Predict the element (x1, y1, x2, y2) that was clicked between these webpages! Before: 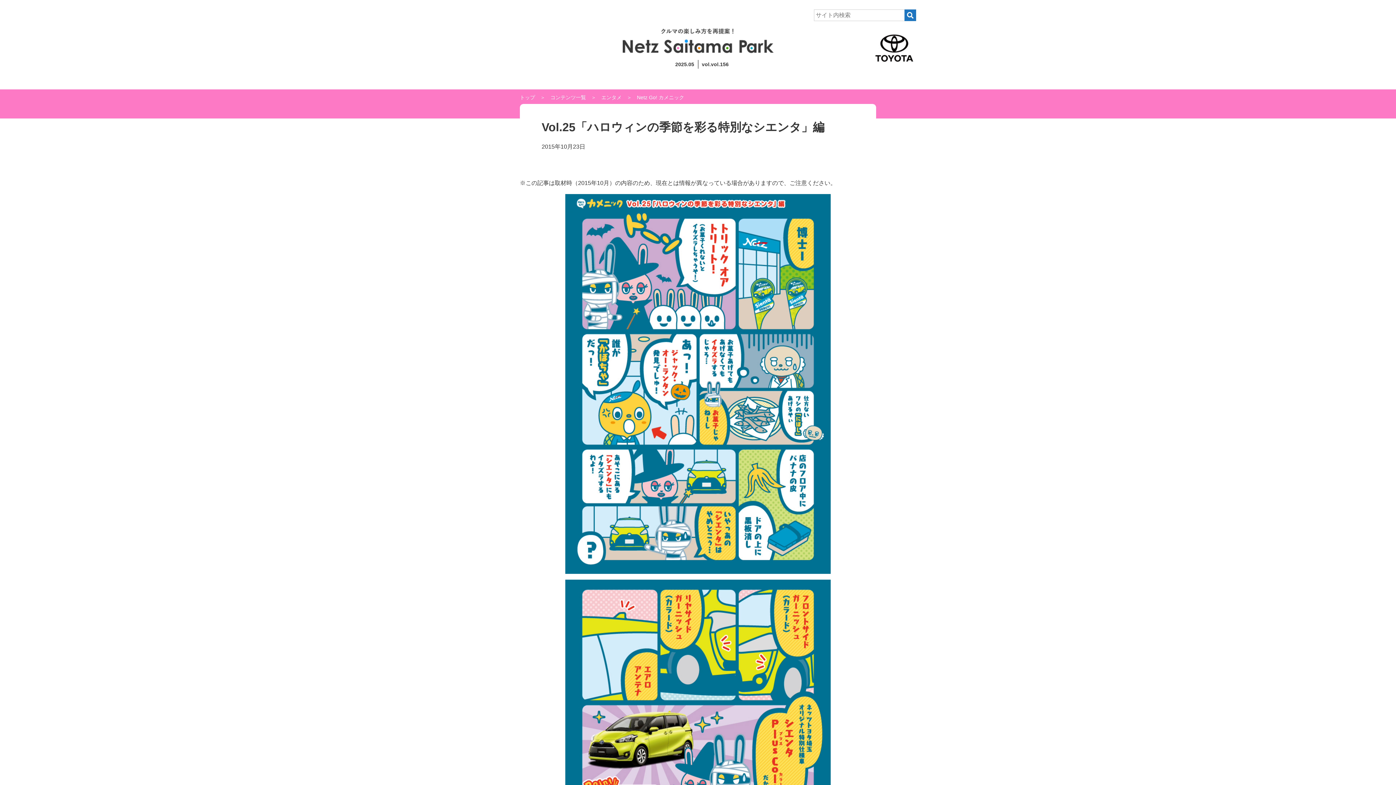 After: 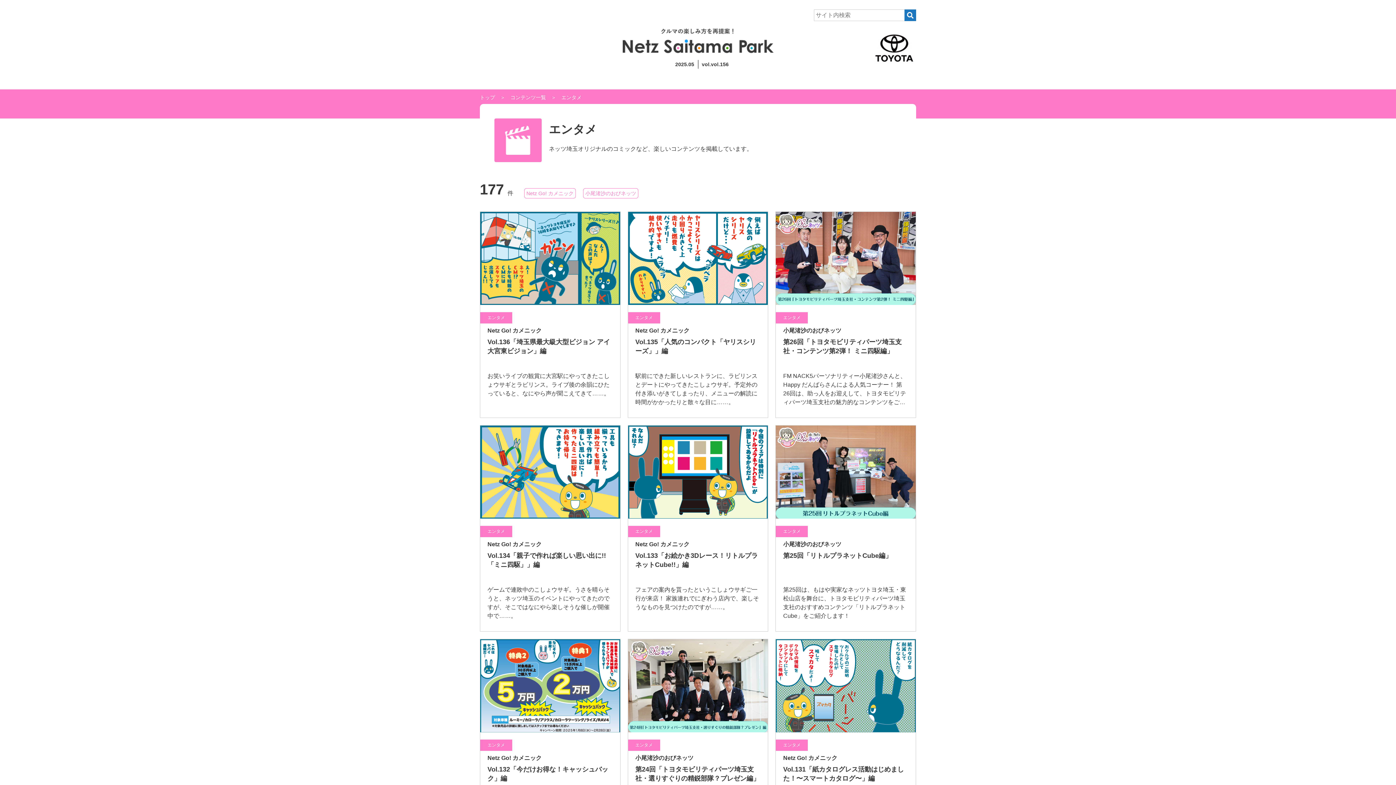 Action: label: エンタメ bbox: (601, 94, 621, 100)